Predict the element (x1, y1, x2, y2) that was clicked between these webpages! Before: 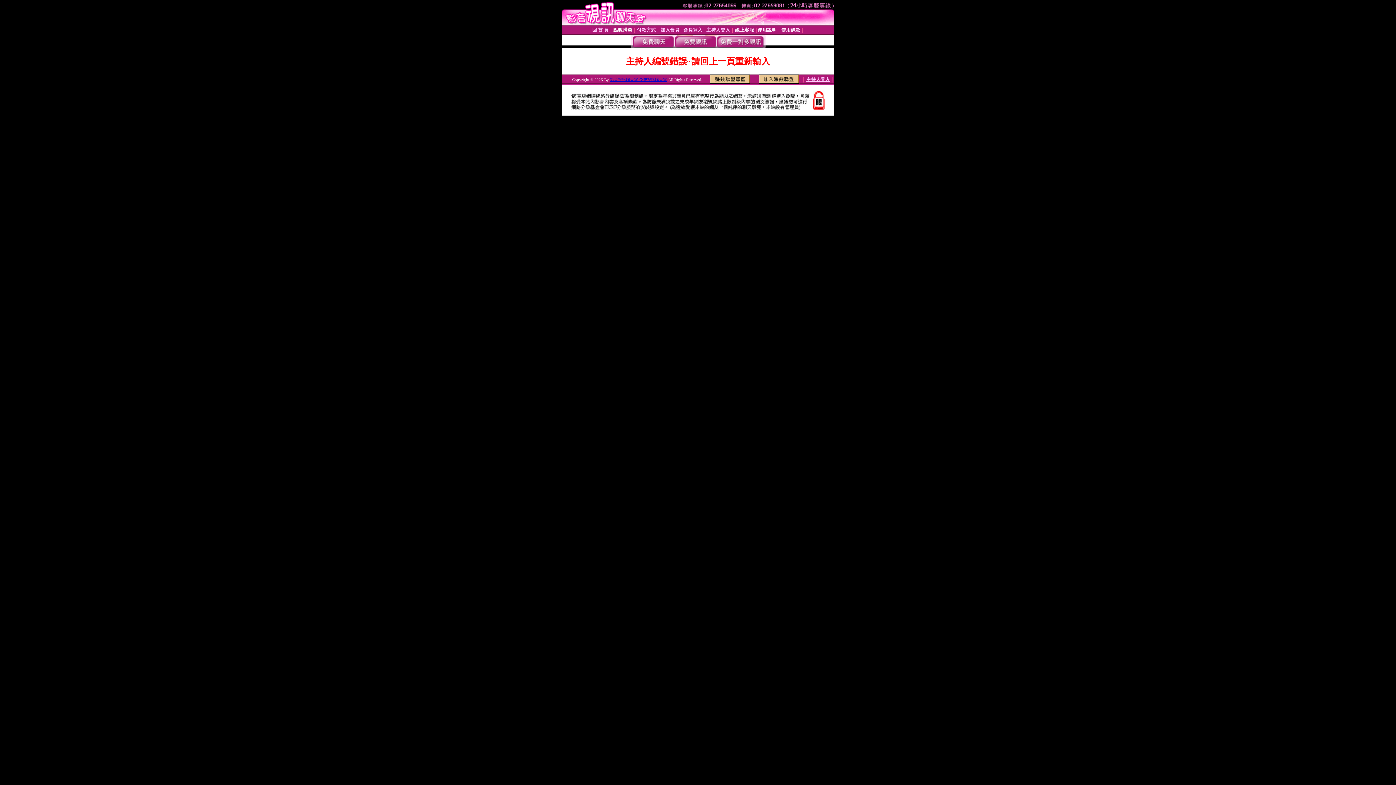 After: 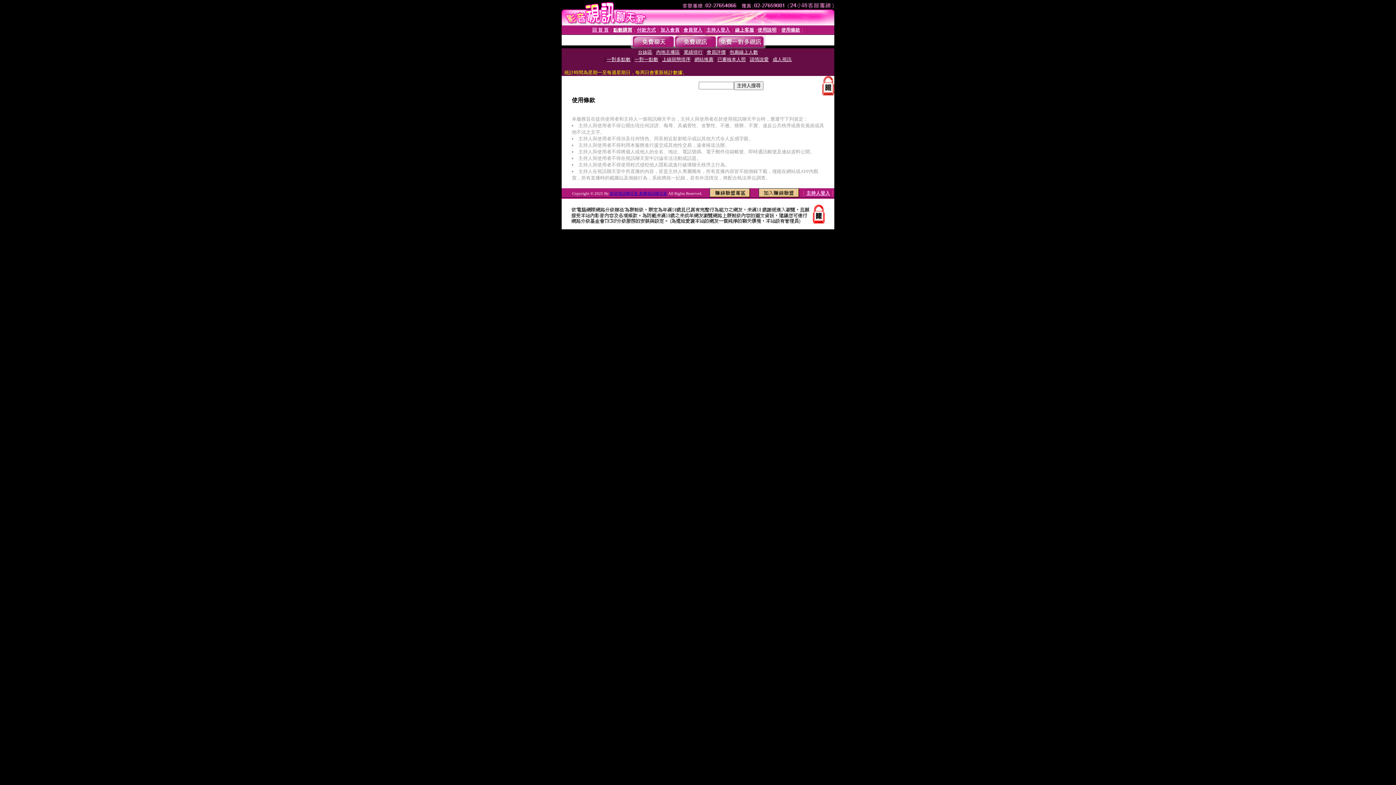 Action: bbox: (781, 27, 800, 32) label: 使用條款